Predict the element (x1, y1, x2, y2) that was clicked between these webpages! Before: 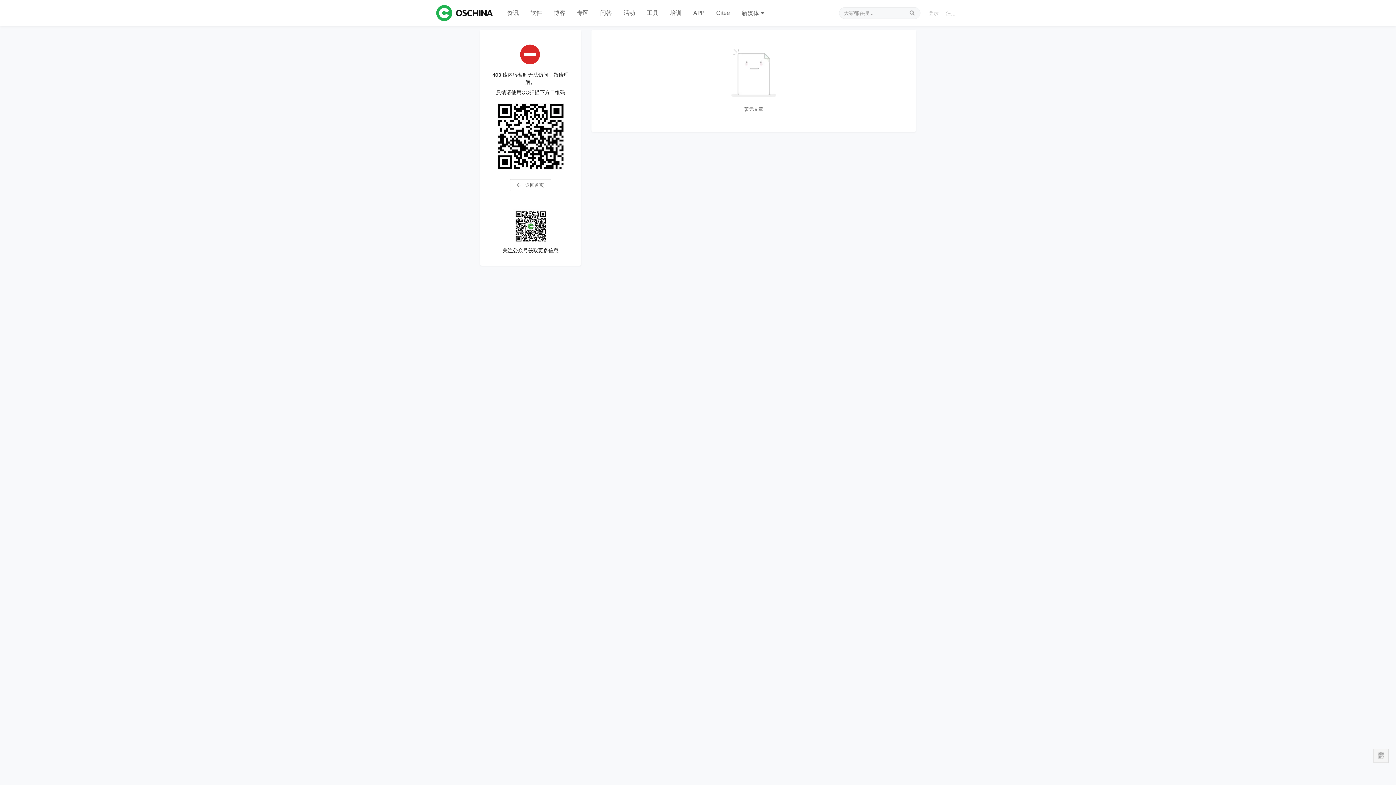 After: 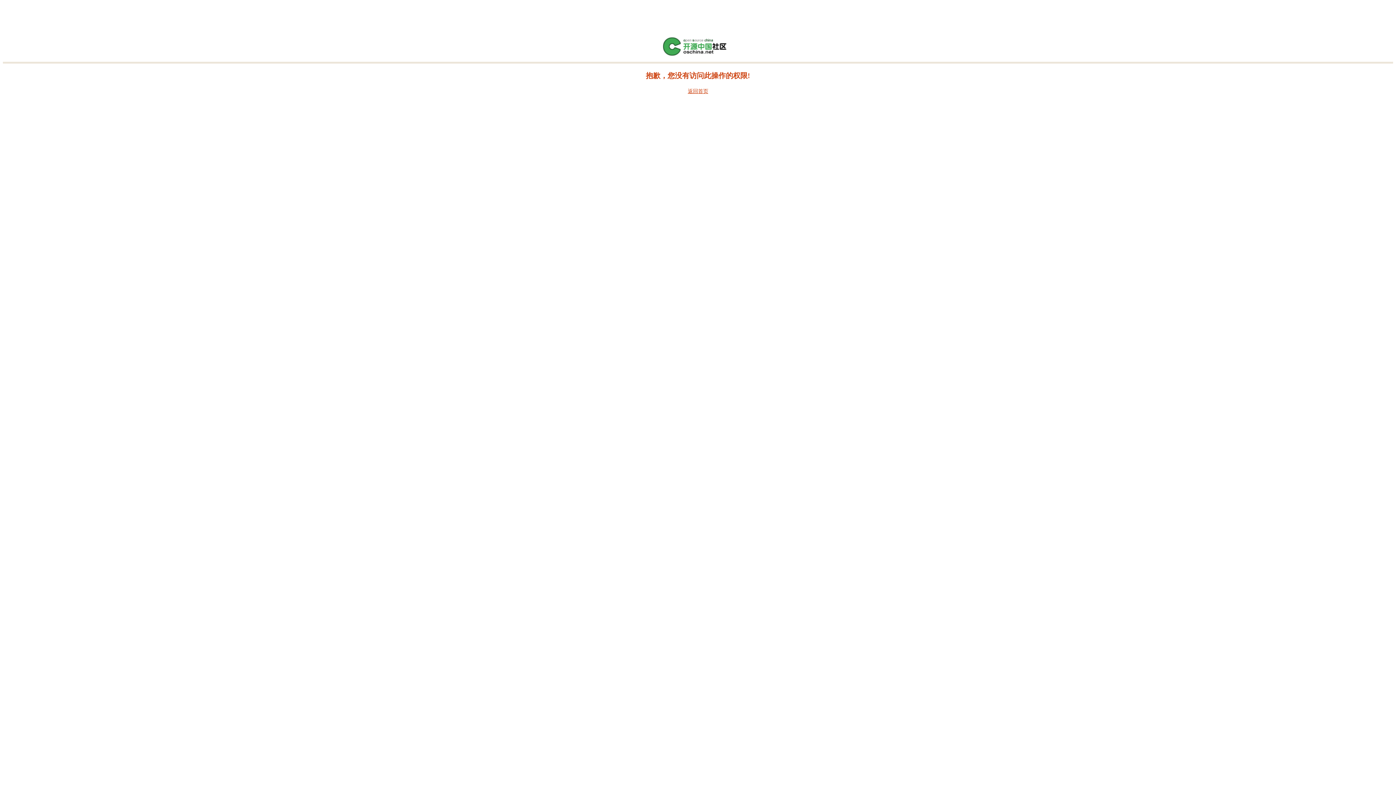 Action: label: 注册 bbox: (942, 9, 960, 16)